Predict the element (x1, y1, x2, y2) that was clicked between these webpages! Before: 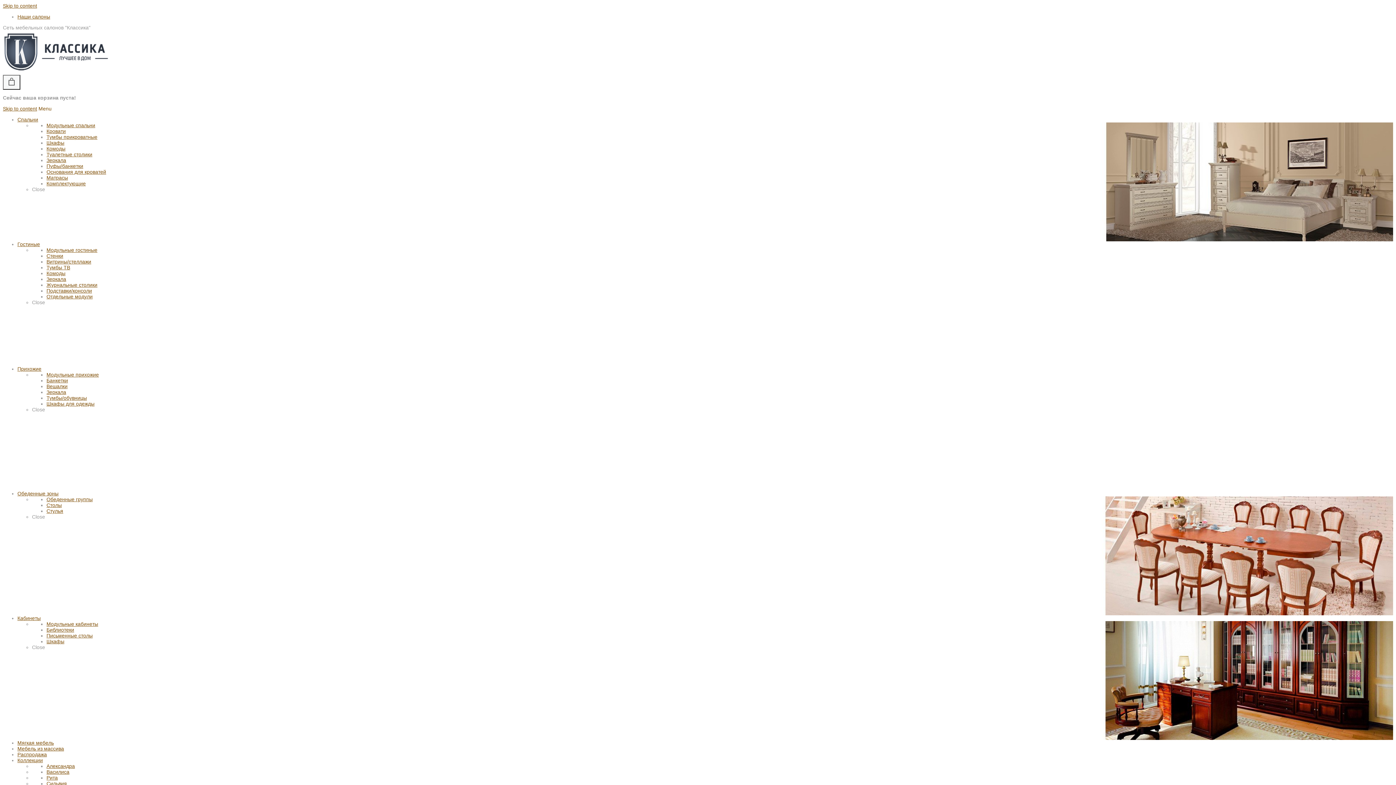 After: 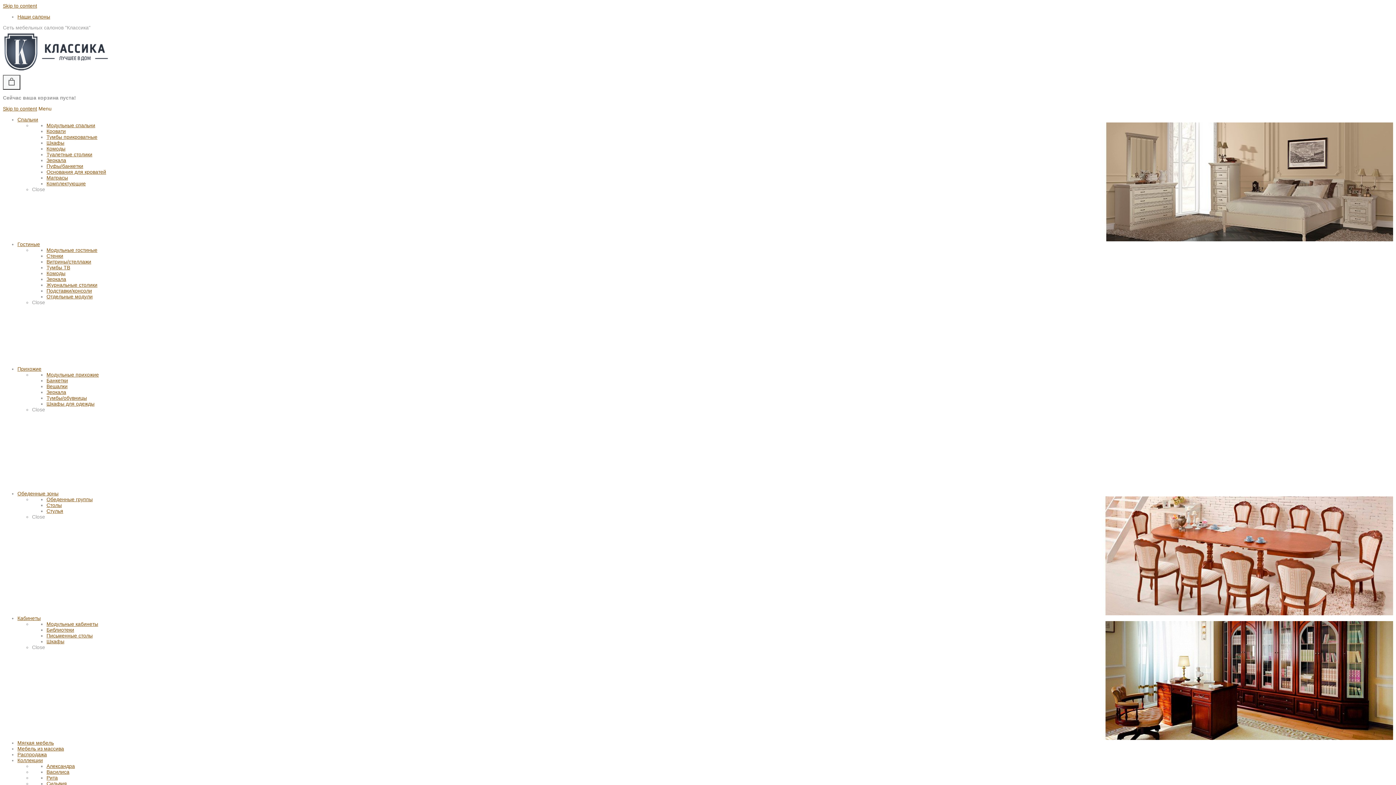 Action: label: Подставки/консоли bbox: (46, 288, 92, 293)